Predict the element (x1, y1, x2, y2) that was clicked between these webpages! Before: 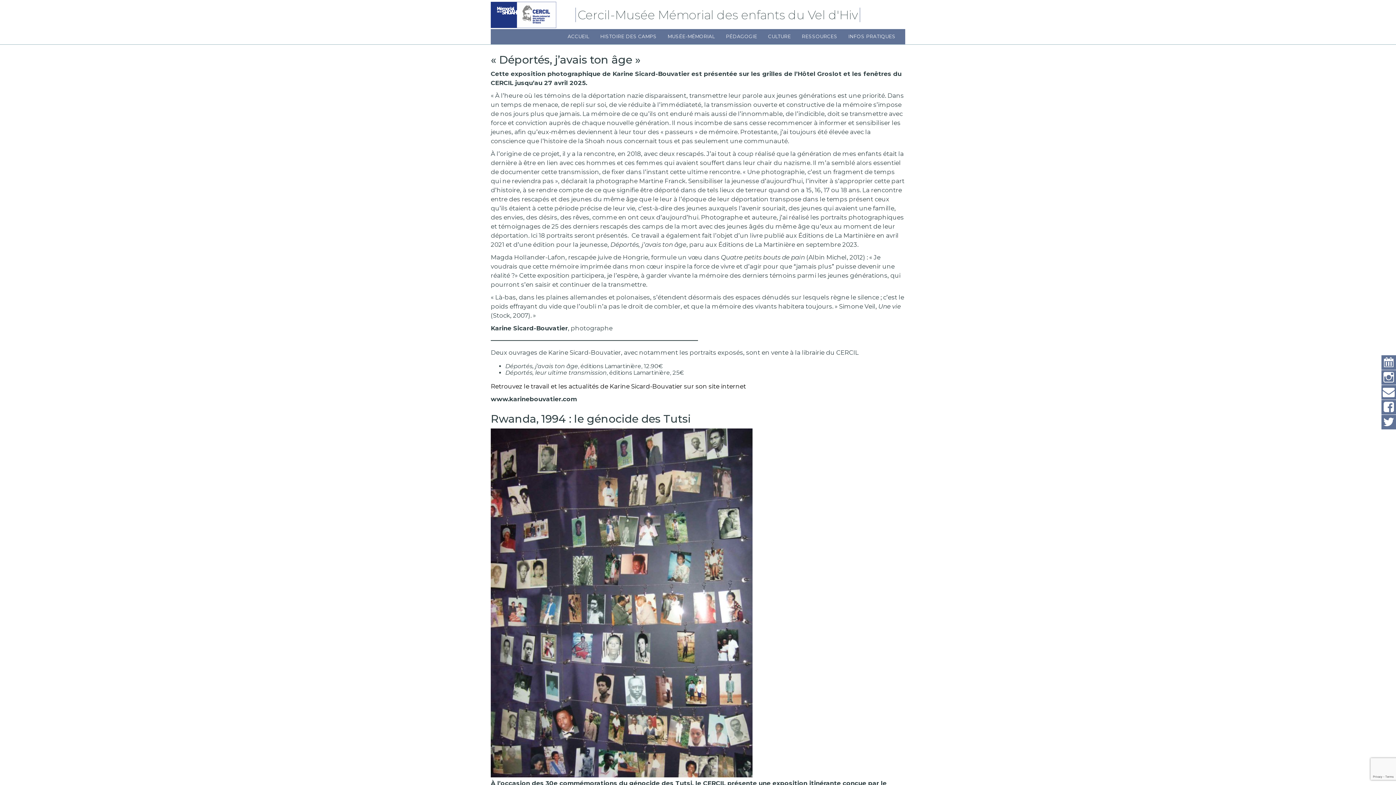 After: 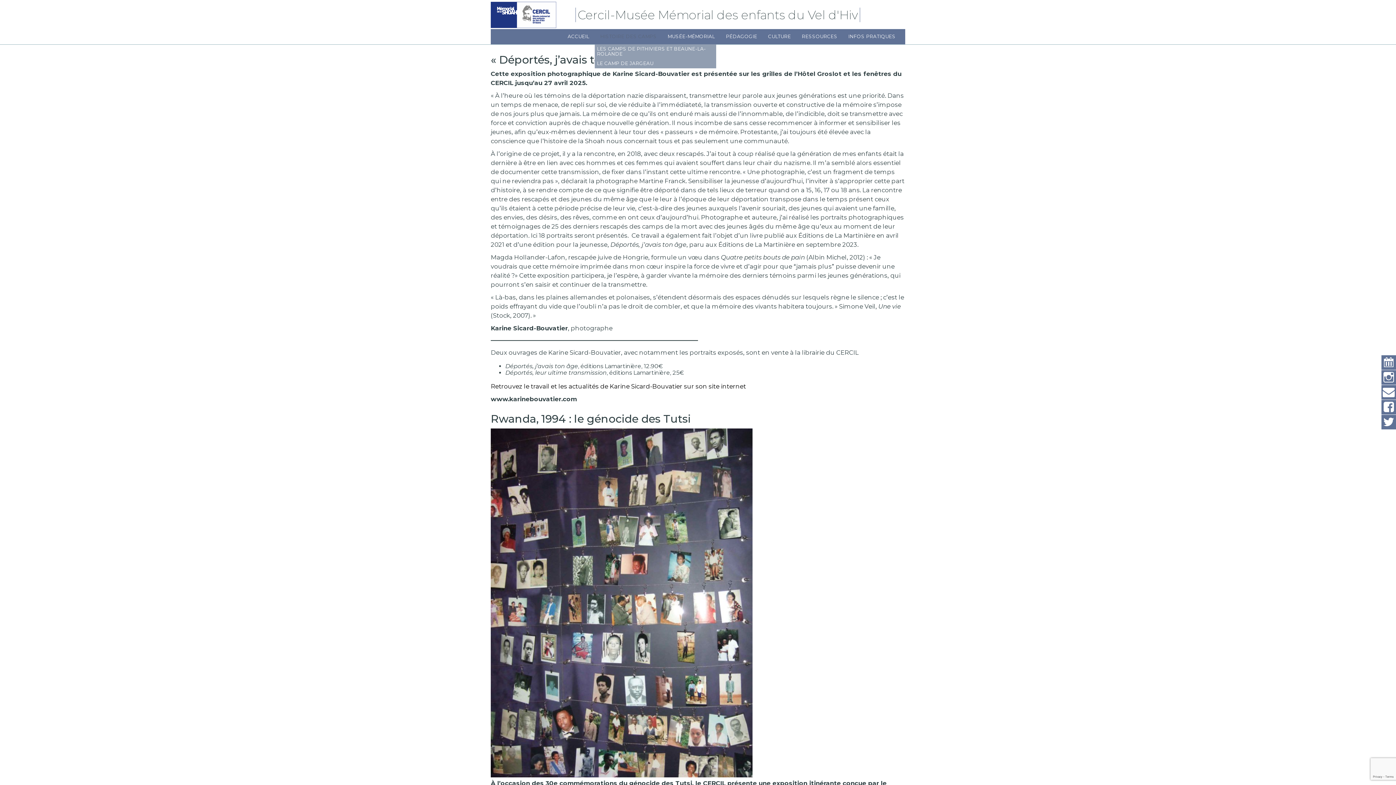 Action: label: HISTOIRE DES CAMPS bbox: (594, 29, 662, 44)